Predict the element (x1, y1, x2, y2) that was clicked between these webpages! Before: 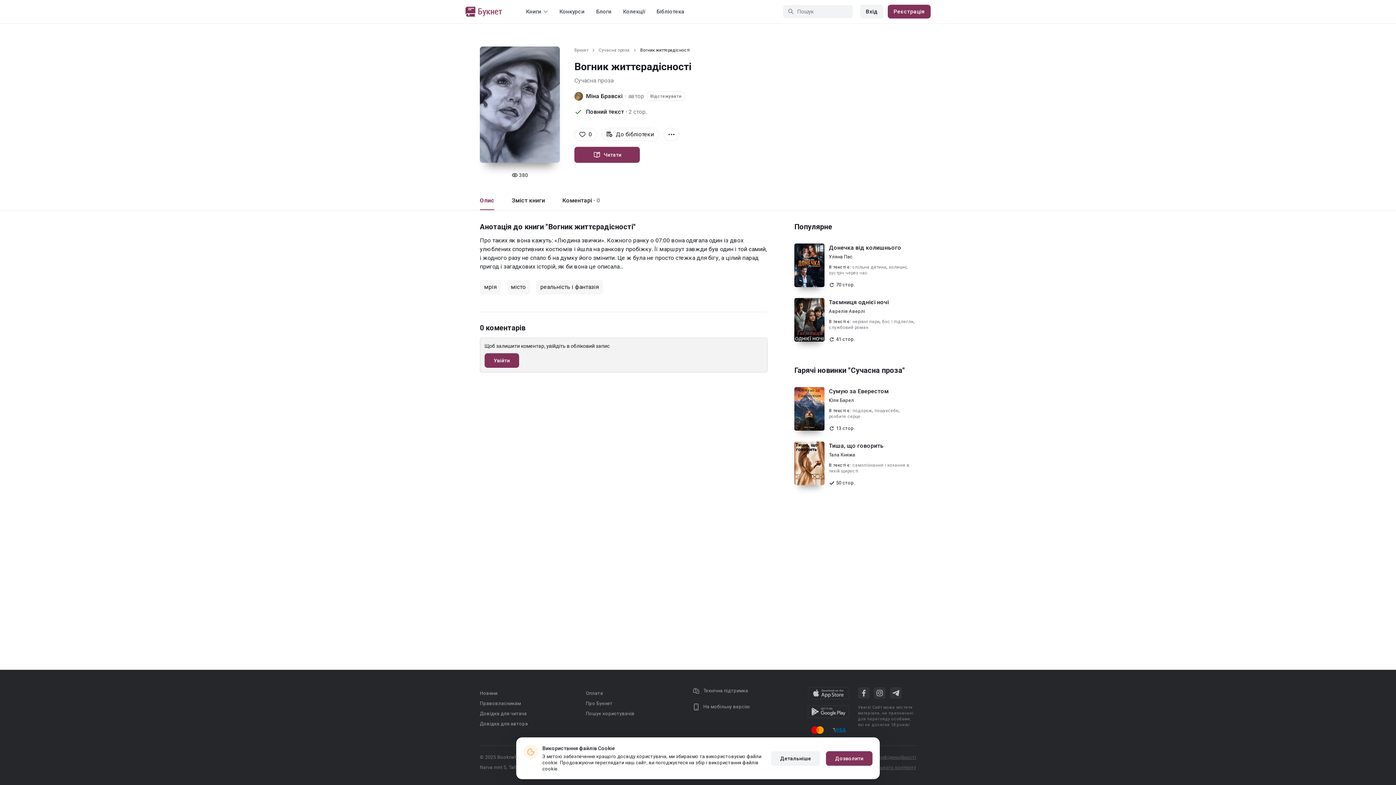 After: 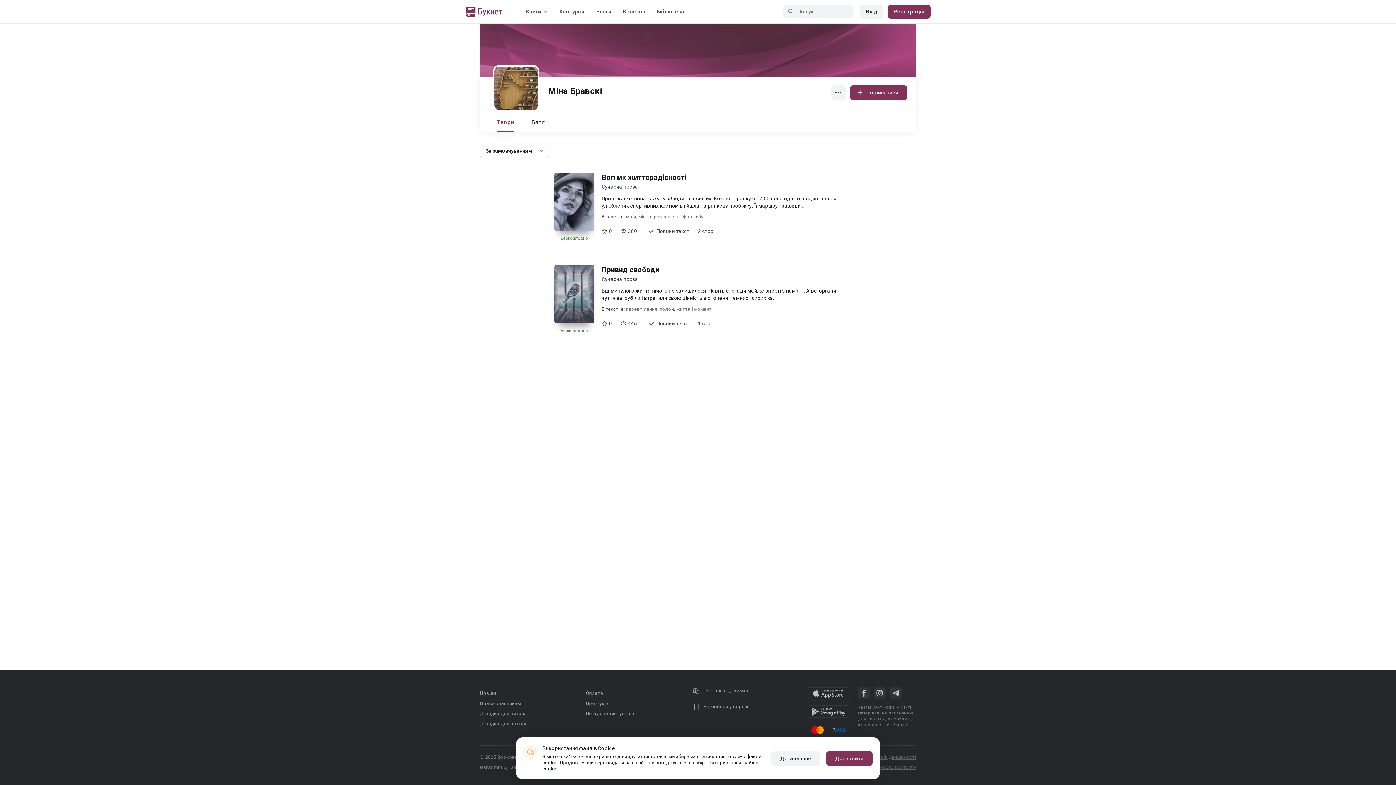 Action: bbox: (574, 92, 583, 100)